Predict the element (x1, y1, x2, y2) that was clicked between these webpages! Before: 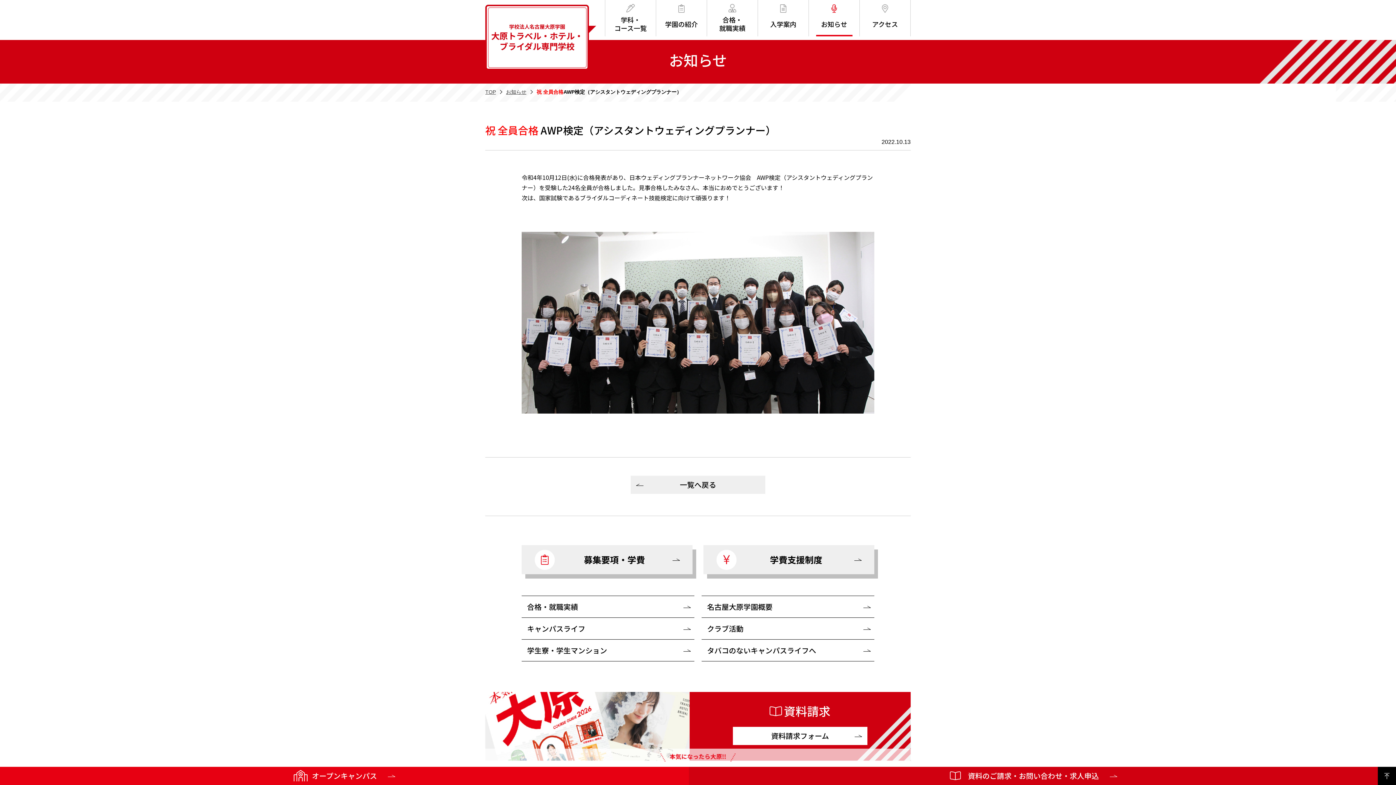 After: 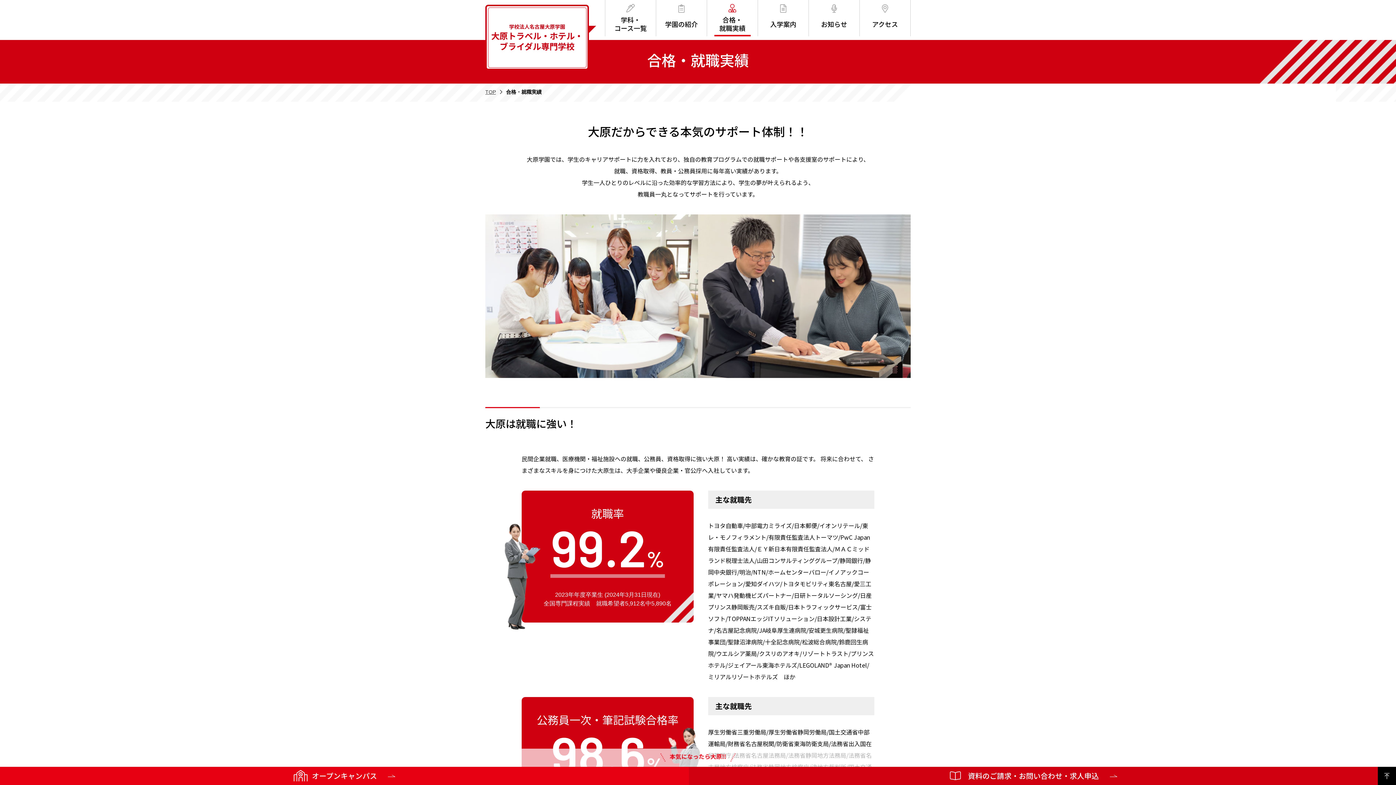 Action: bbox: (521, 596, 694, 618) label: 合格・就職実績